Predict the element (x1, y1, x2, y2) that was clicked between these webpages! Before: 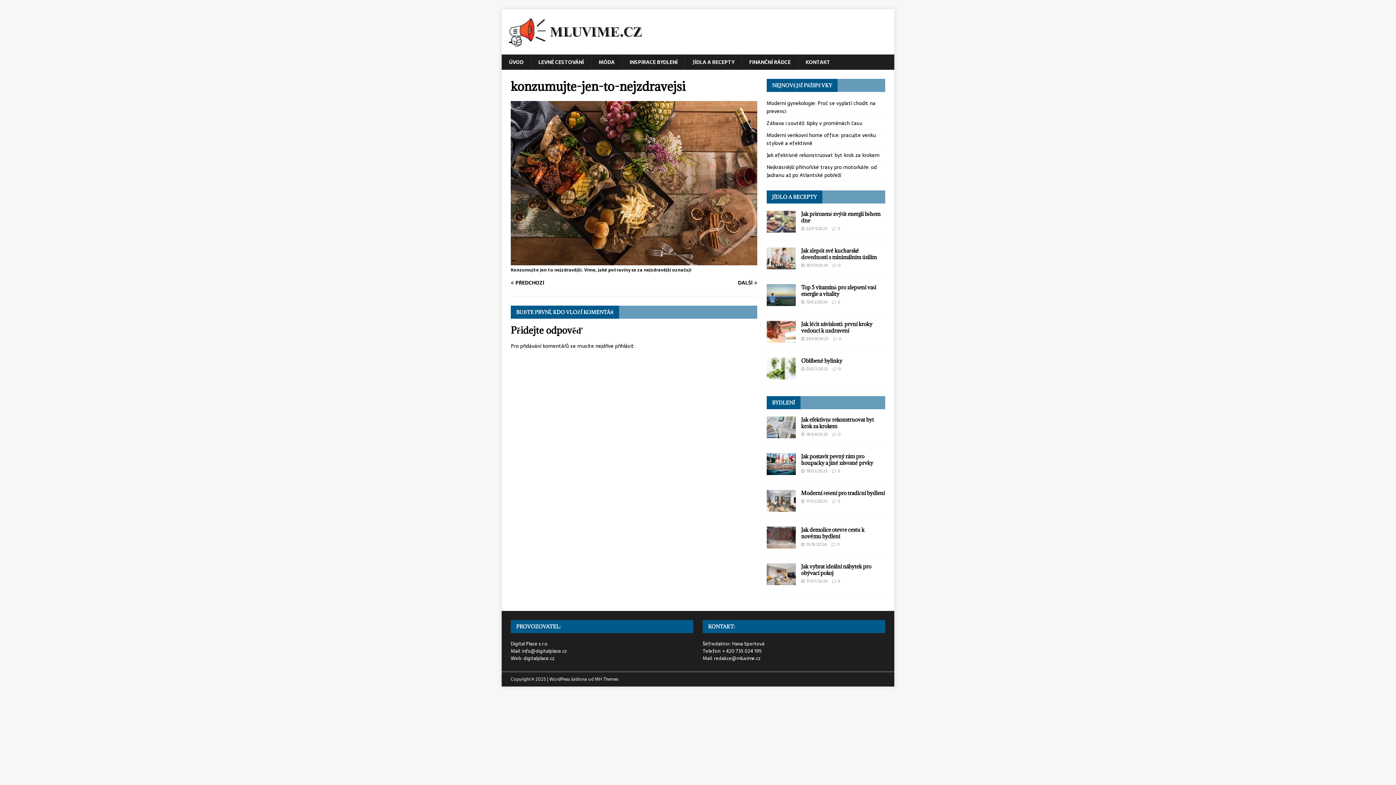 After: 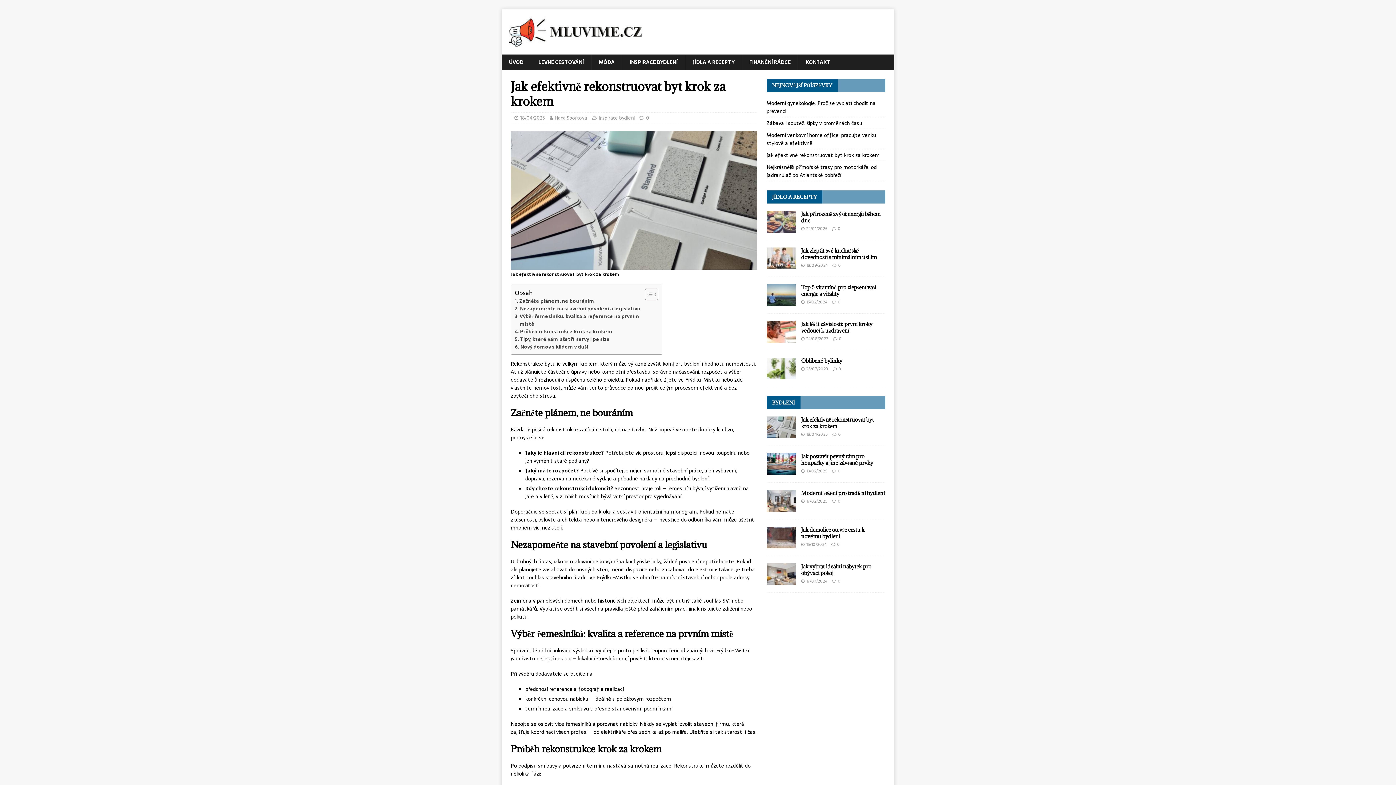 Action: bbox: (766, 430, 795, 438)